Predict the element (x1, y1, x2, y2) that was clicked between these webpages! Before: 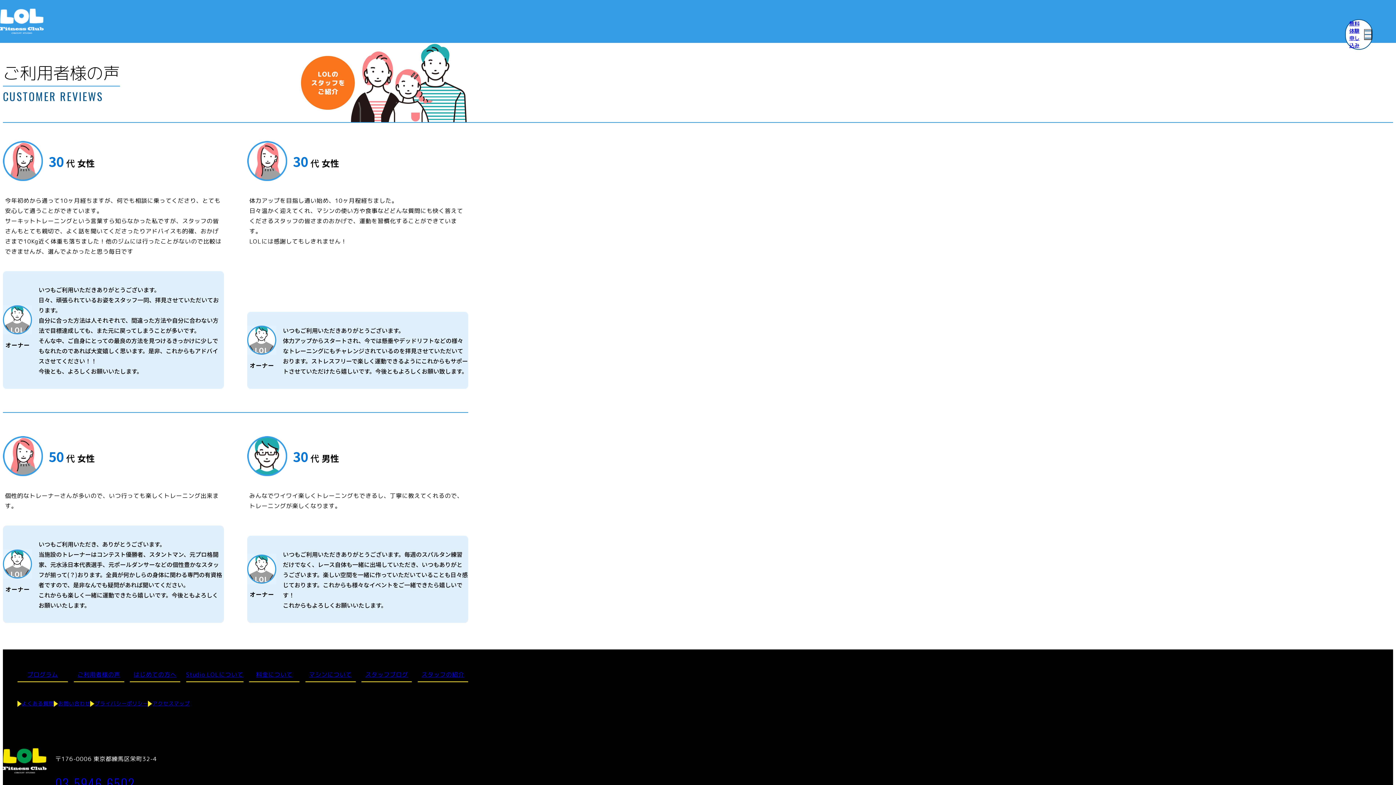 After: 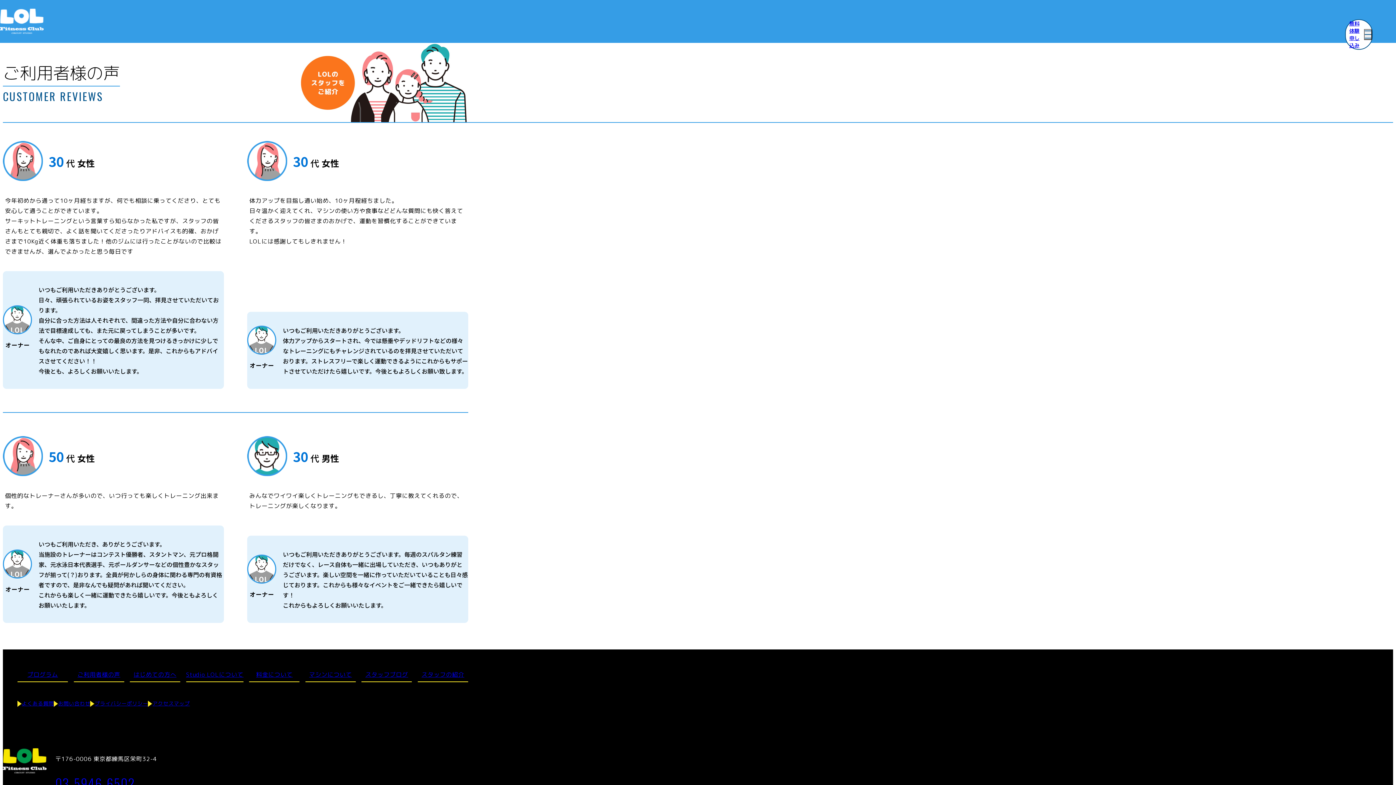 Action: label: ご利用者様の声 bbox: (73, 668, 124, 682)